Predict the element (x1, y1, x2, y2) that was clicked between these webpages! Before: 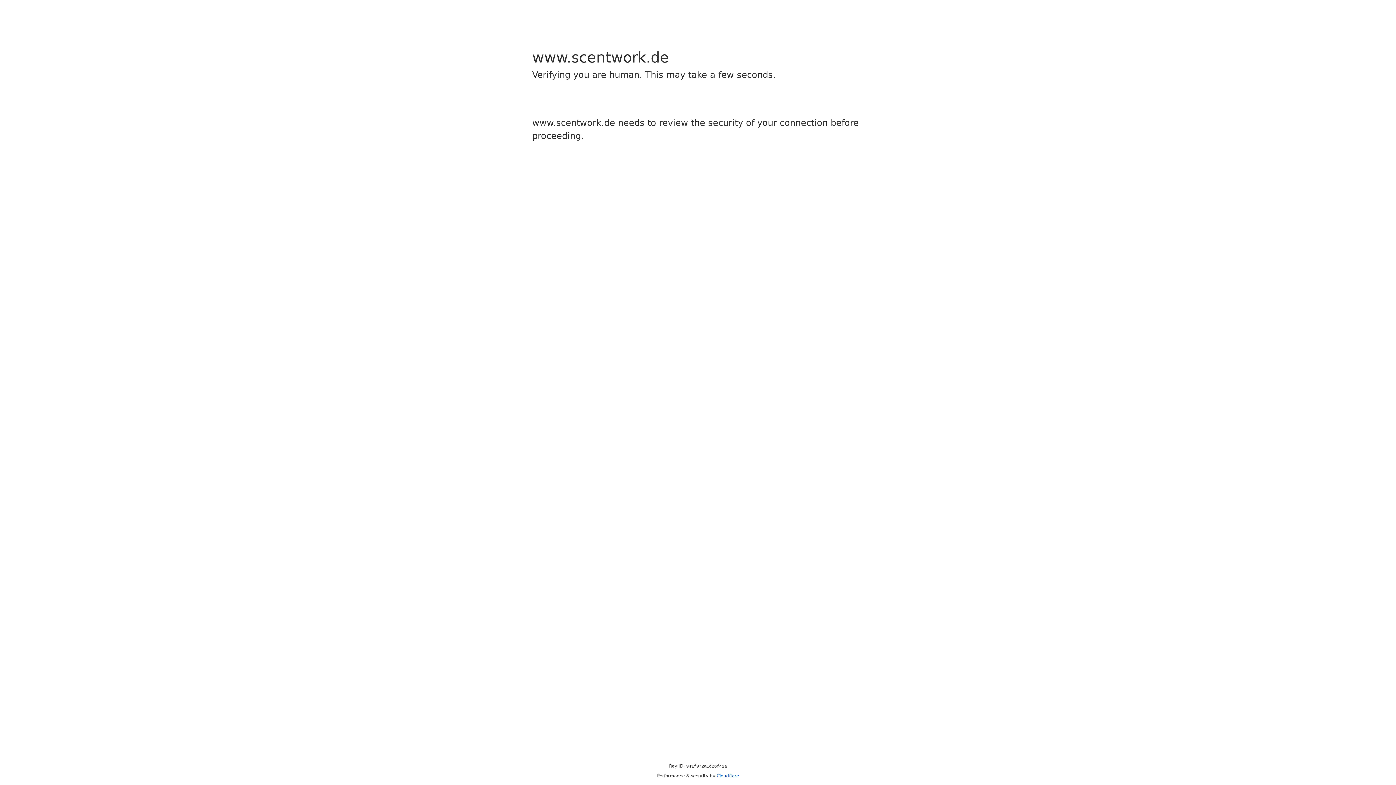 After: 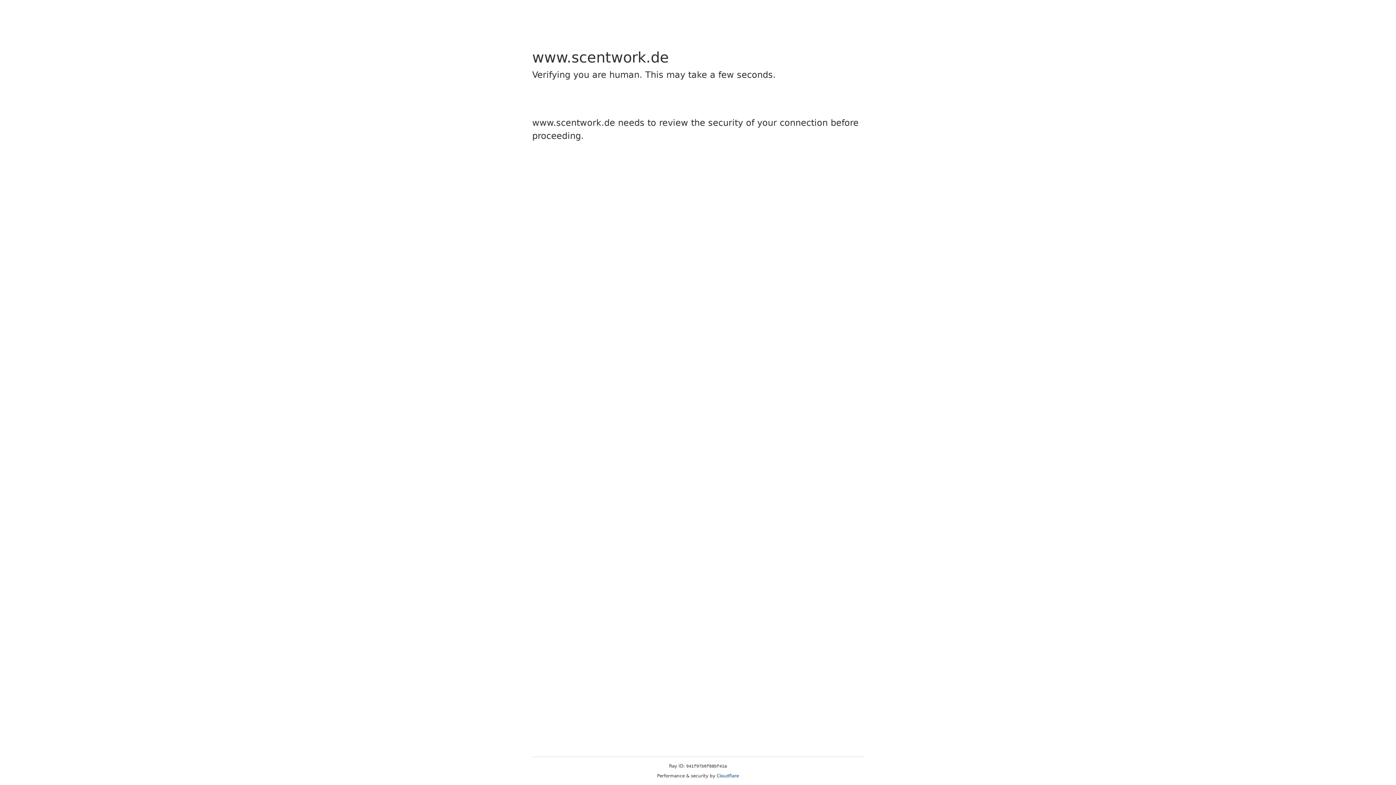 Action: bbox: (716, 773, 739, 778) label: Cloudflare